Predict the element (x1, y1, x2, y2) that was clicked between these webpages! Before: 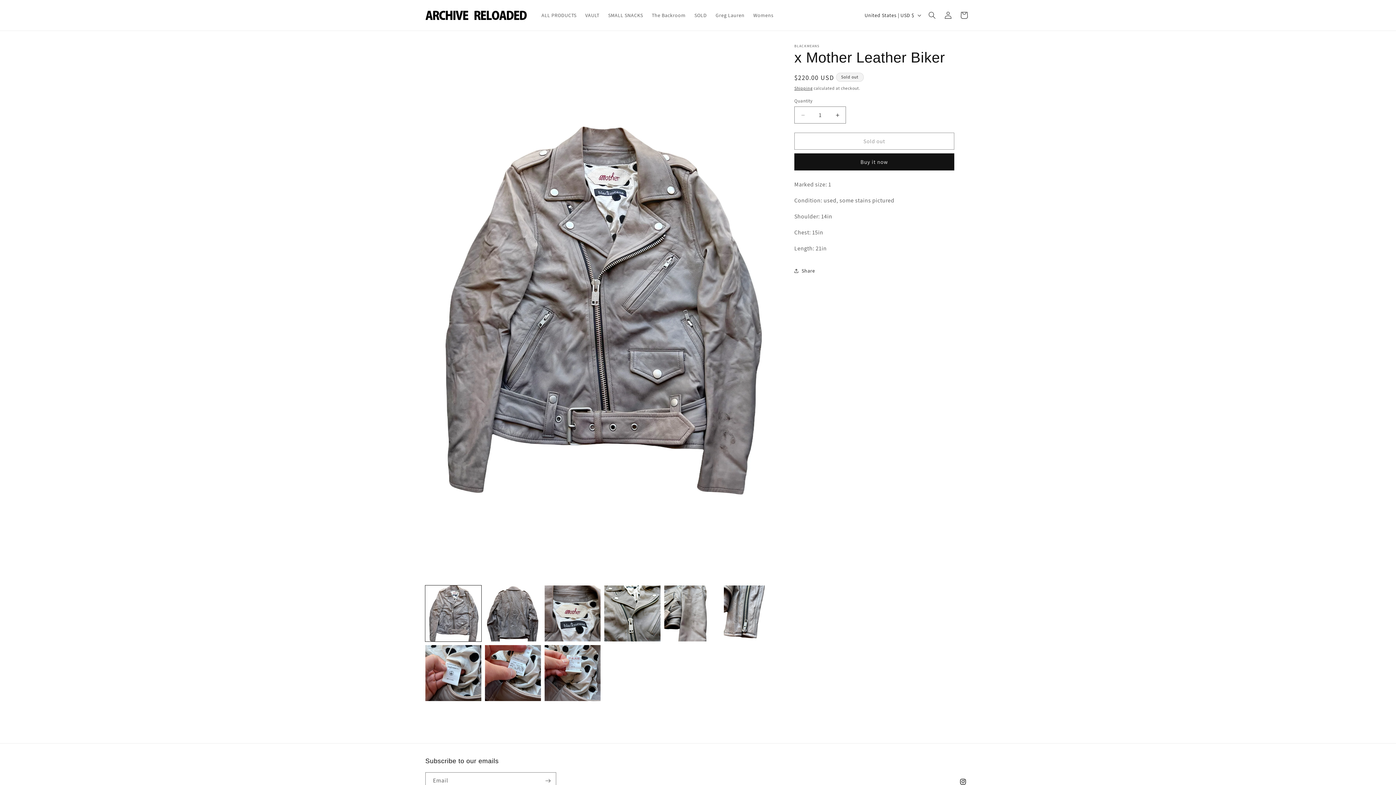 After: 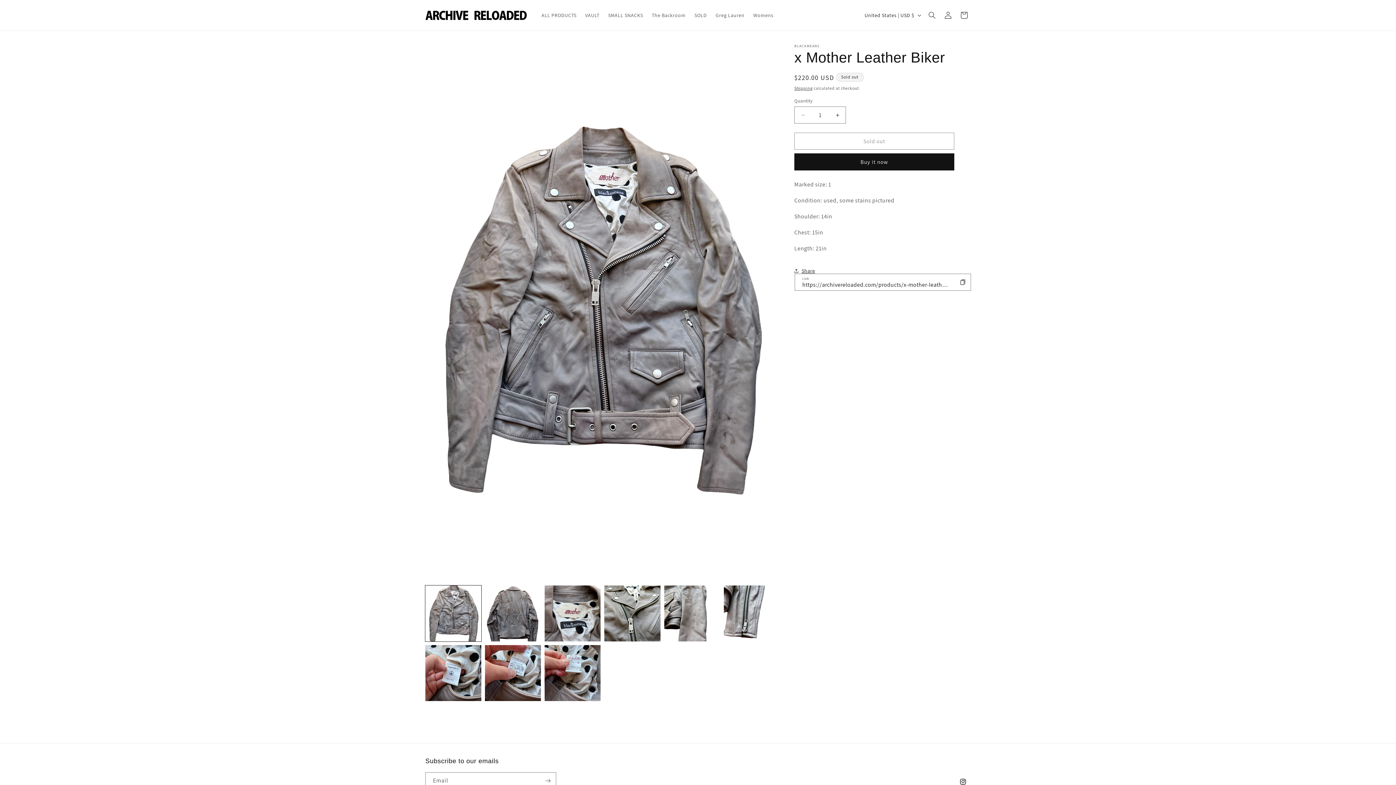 Action: label: Share bbox: (794, 262, 815, 278)